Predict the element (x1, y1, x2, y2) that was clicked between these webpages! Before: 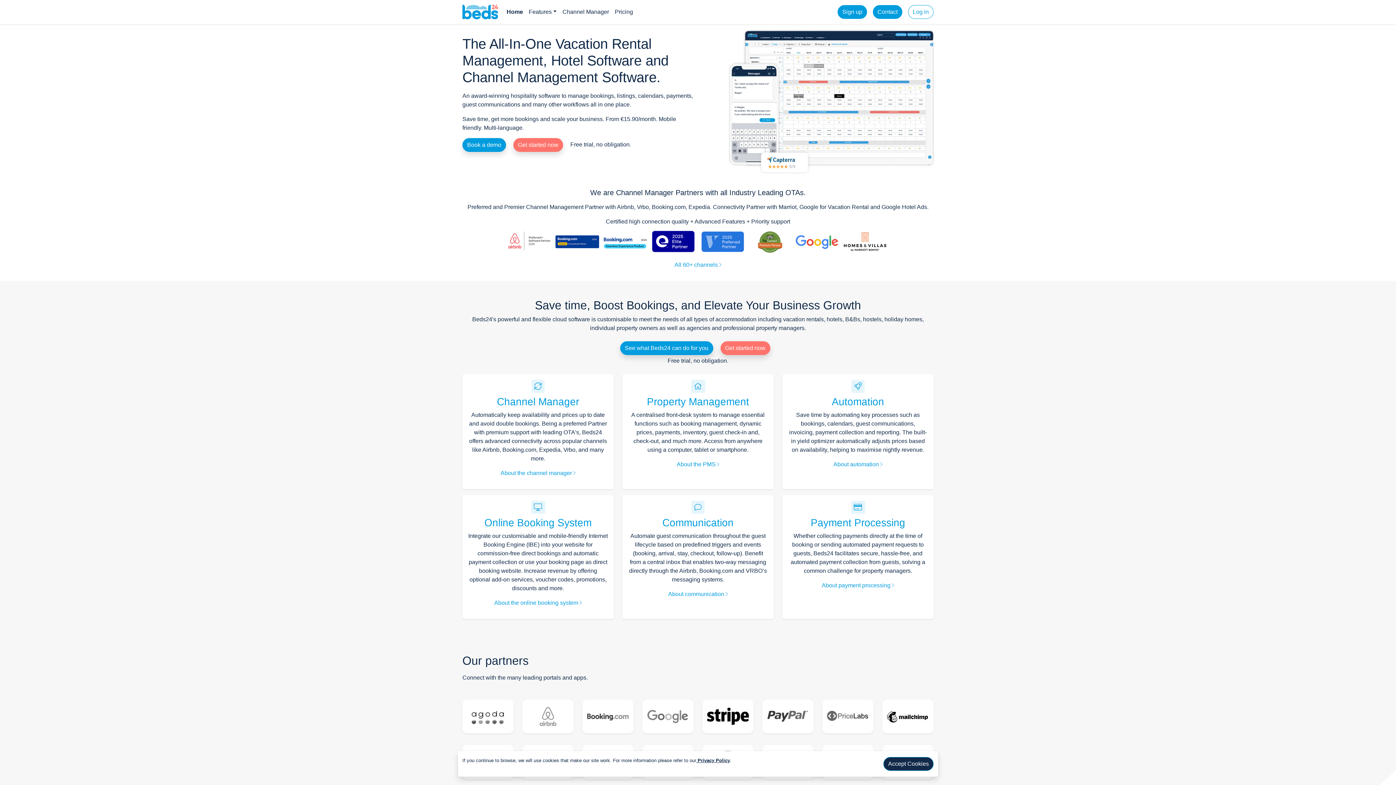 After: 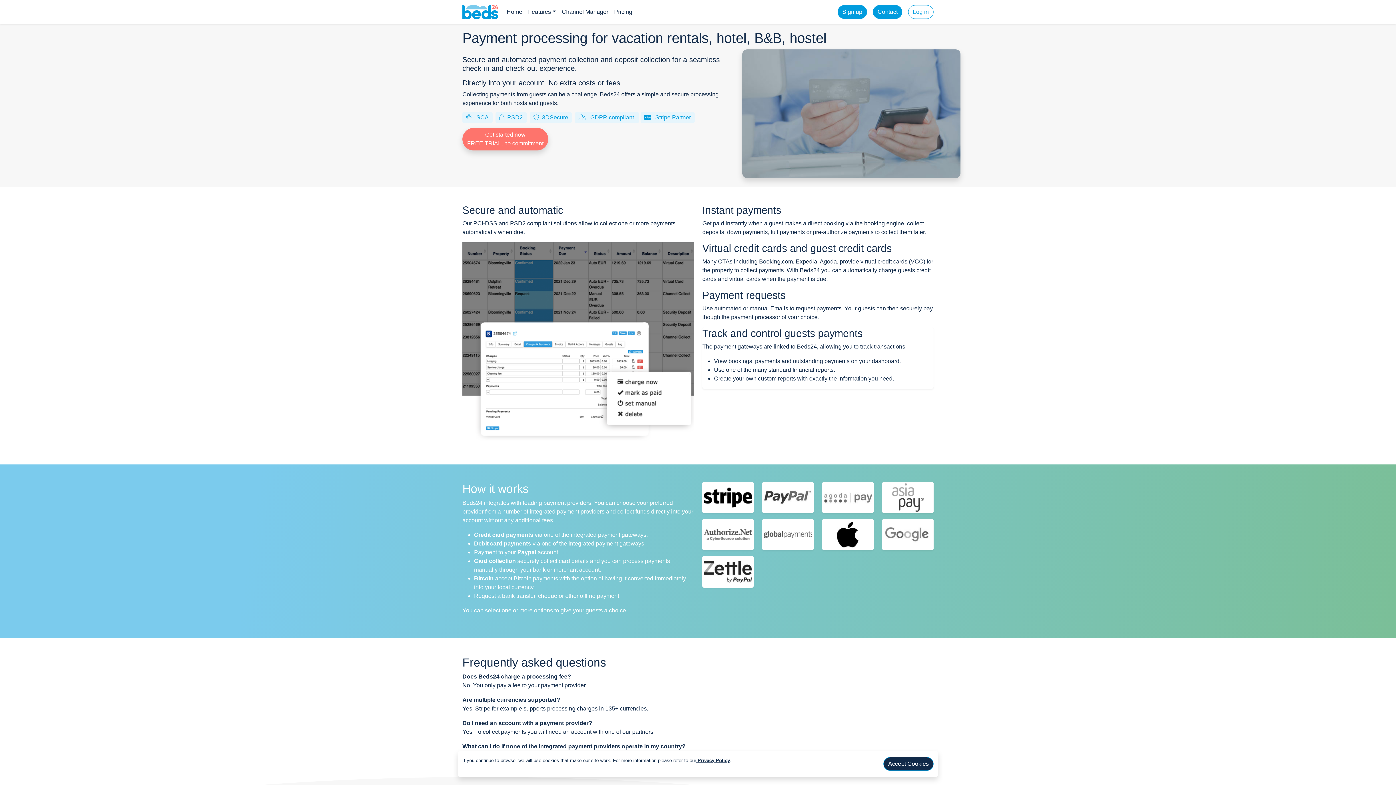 Action: bbox: (810, 517, 905, 528) label: Payment Processing